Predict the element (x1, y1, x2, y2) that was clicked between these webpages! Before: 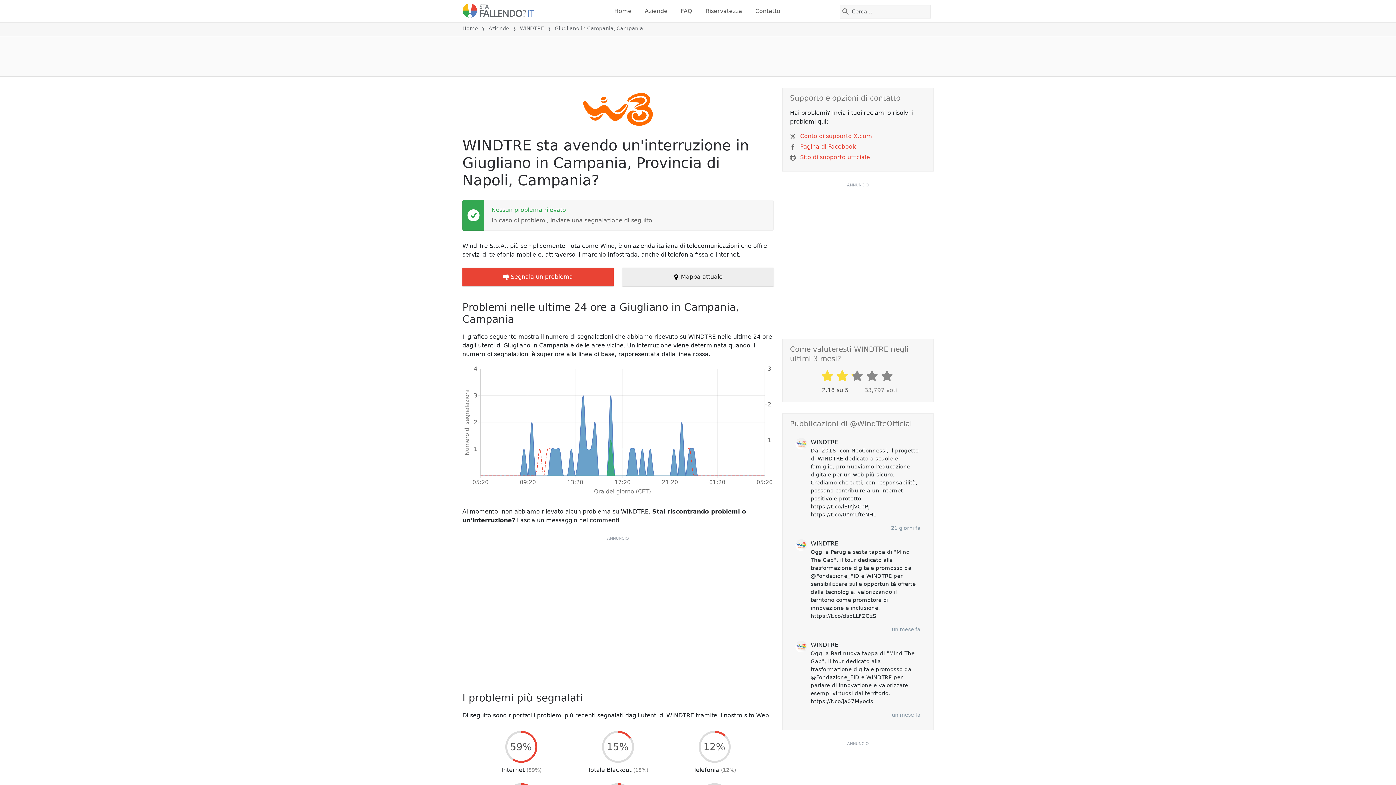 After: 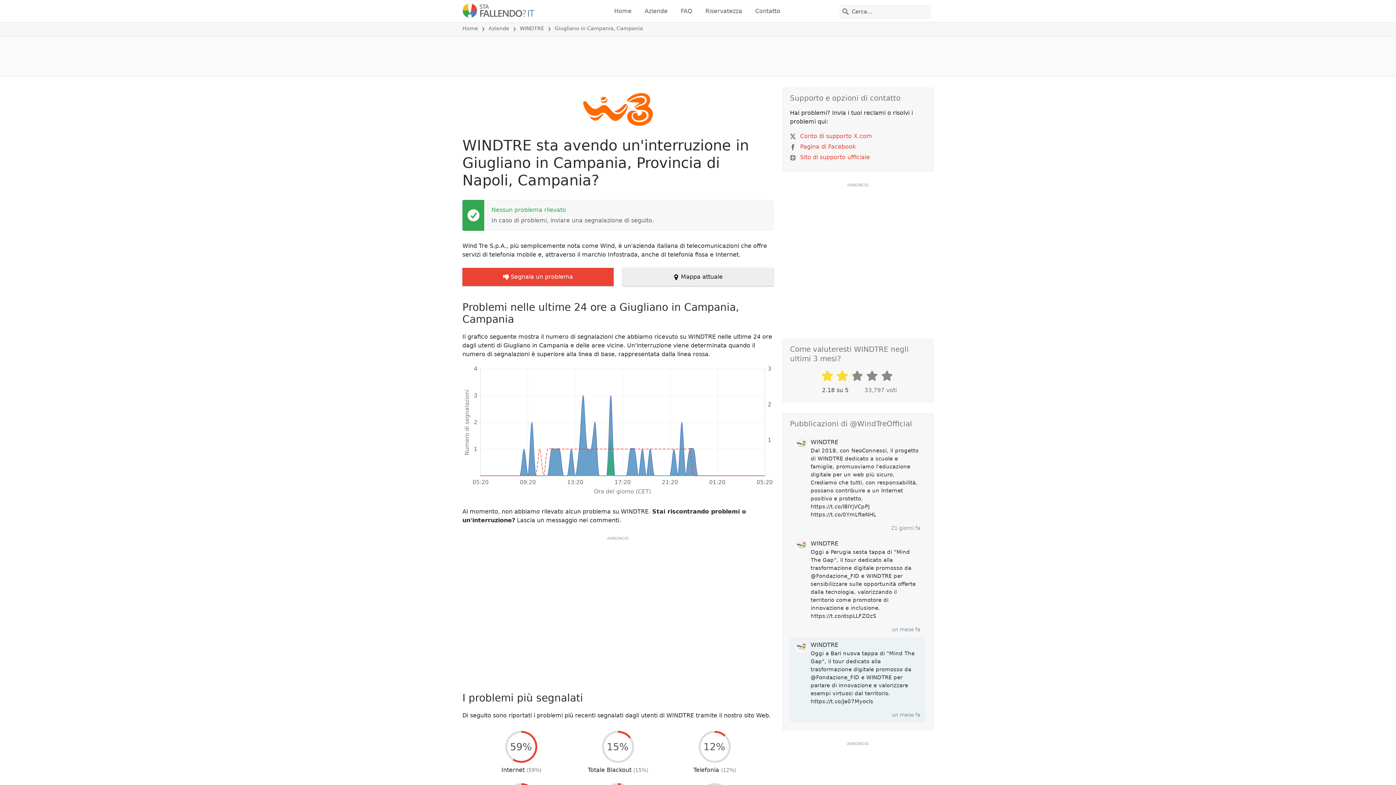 Action: bbox: (790, 637, 926, 722) label: WINDTRE

Oggi a Bari nuova tappa di "Mind The Gap", il tour dedicato alla trasformazione digitale promosso da @Fondazione_FID e WINDTRE per parlare di innovazione e valorizzare esempi virtuosi dal territorio. https://t.co/Ja07Myocls

un mese fa